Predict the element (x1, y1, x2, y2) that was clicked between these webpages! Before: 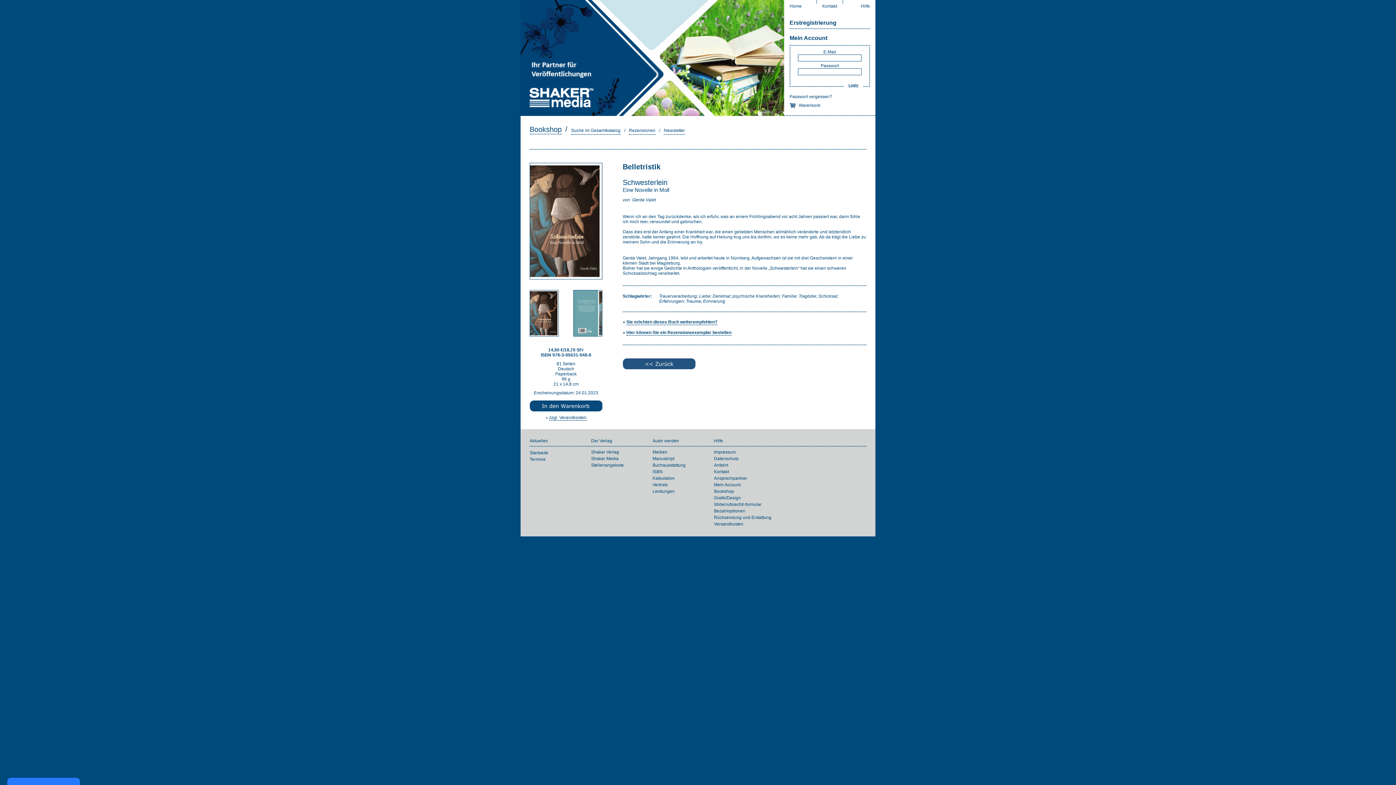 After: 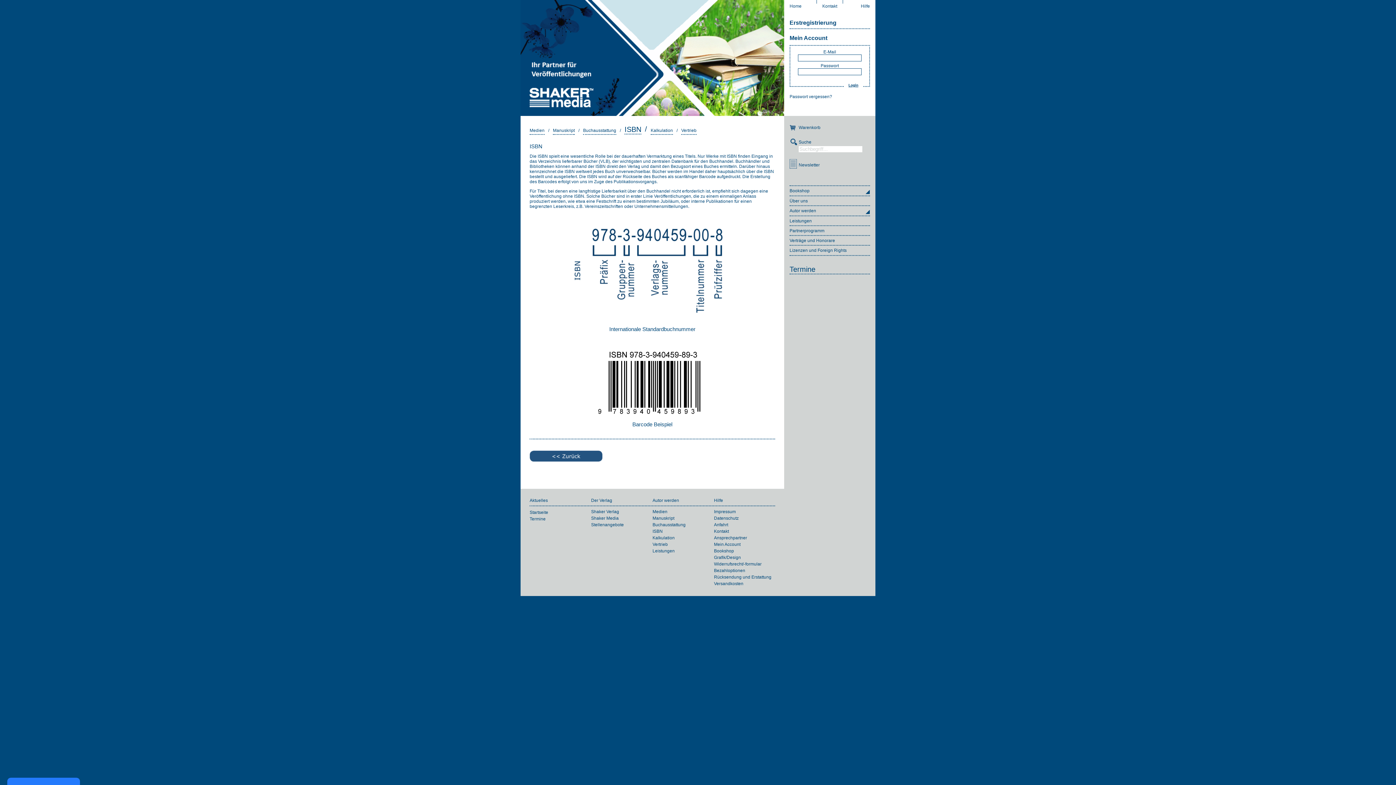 Action: bbox: (652, 469, 662, 474) label: ISBN